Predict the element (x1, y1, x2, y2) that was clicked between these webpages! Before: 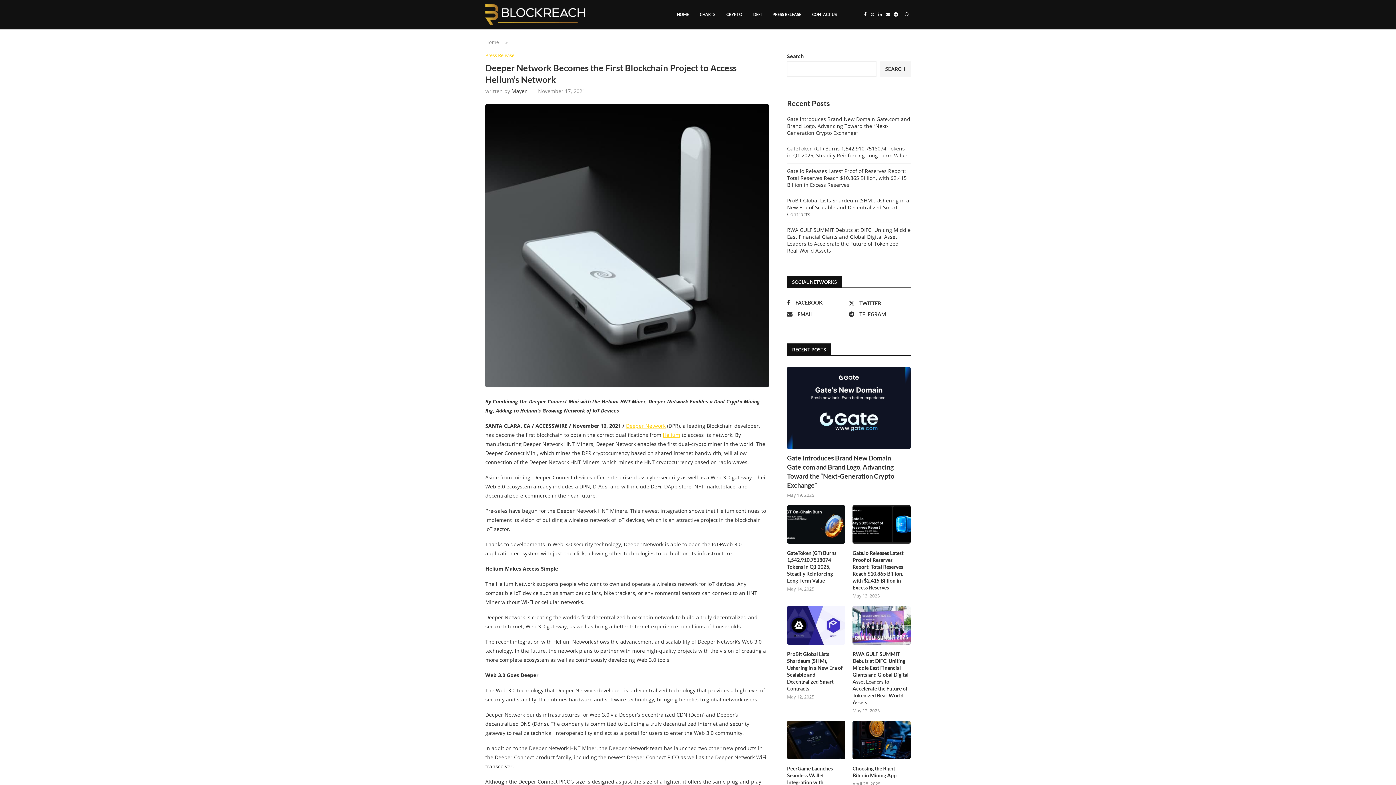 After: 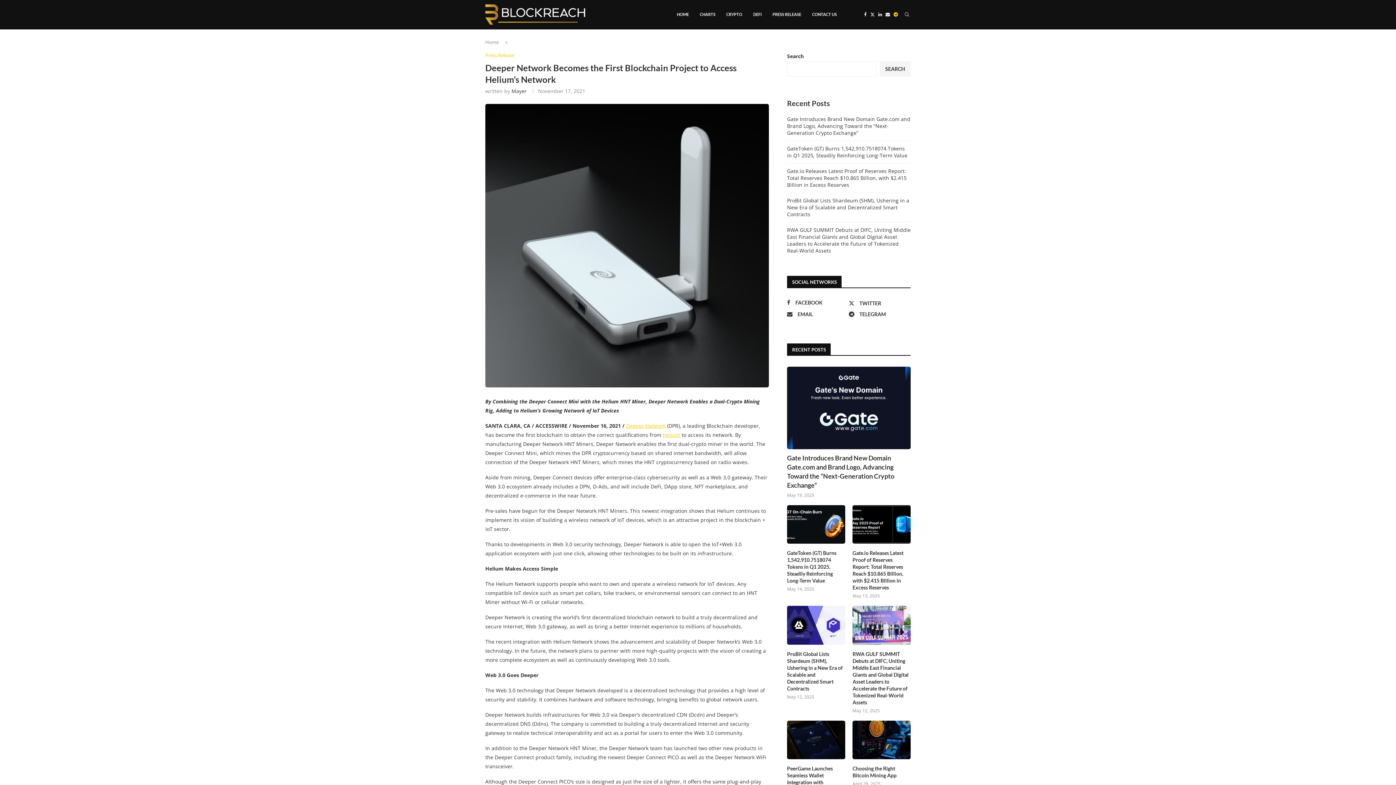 Action: bbox: (893, 0, 898, 29) label: Telegram